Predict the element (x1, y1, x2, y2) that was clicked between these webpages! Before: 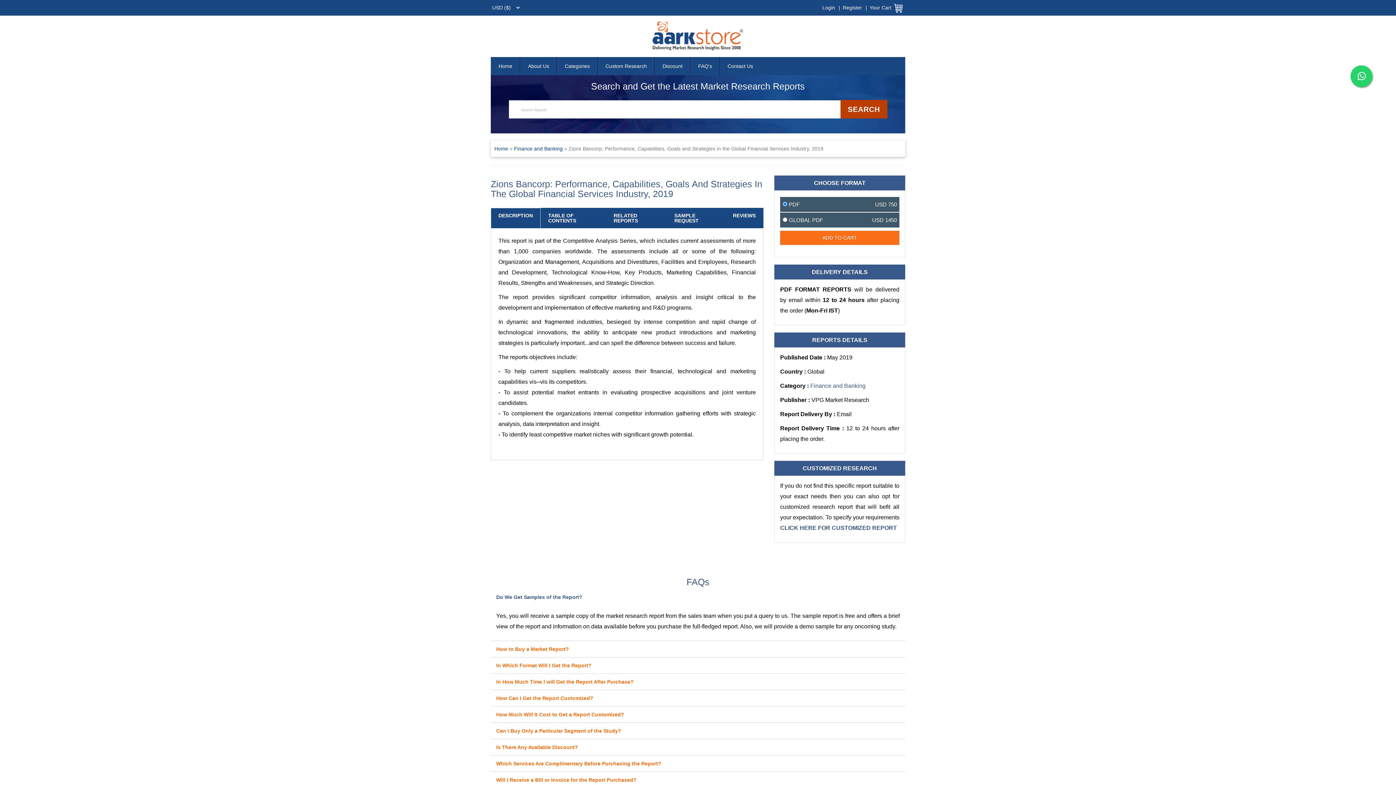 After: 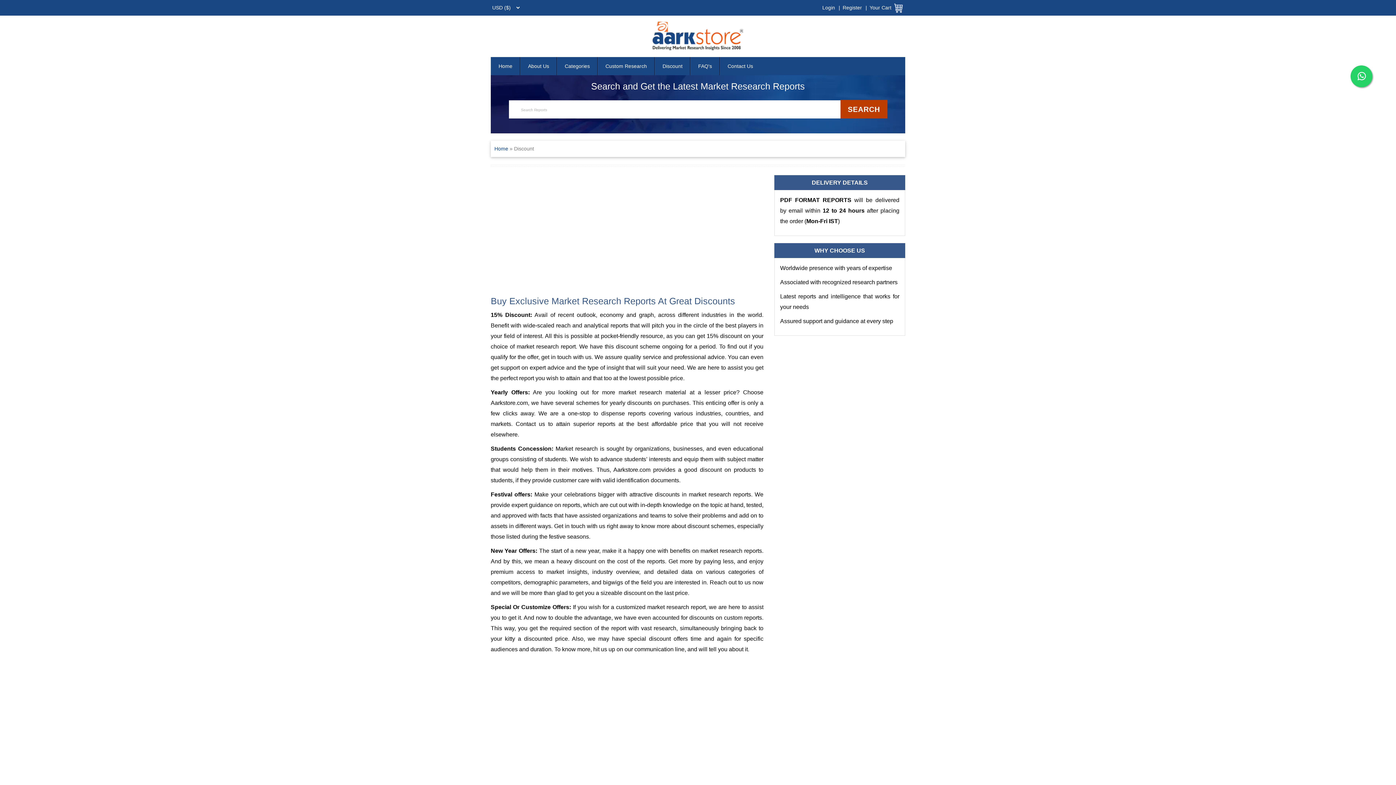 Action: bbox: (654, 57, 690, 75) label: Discount